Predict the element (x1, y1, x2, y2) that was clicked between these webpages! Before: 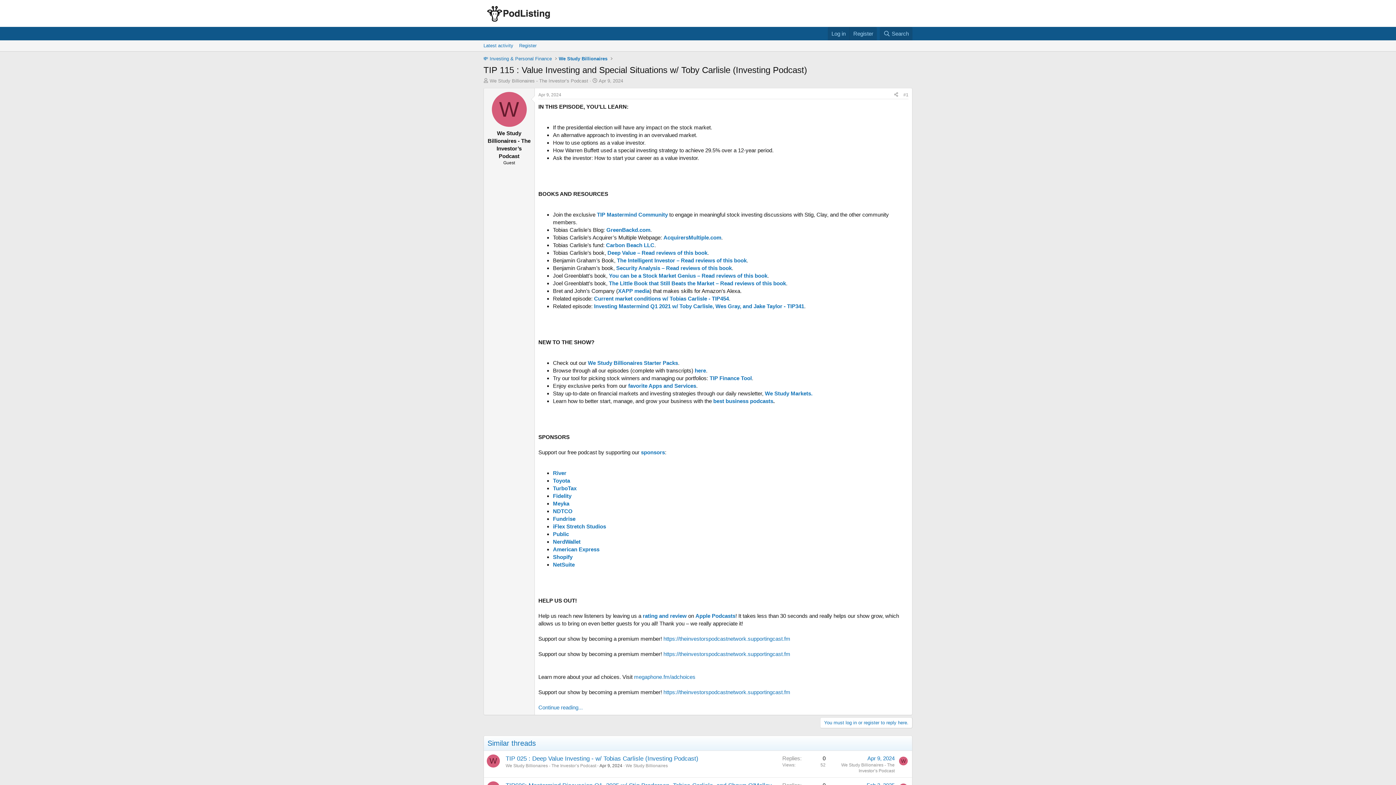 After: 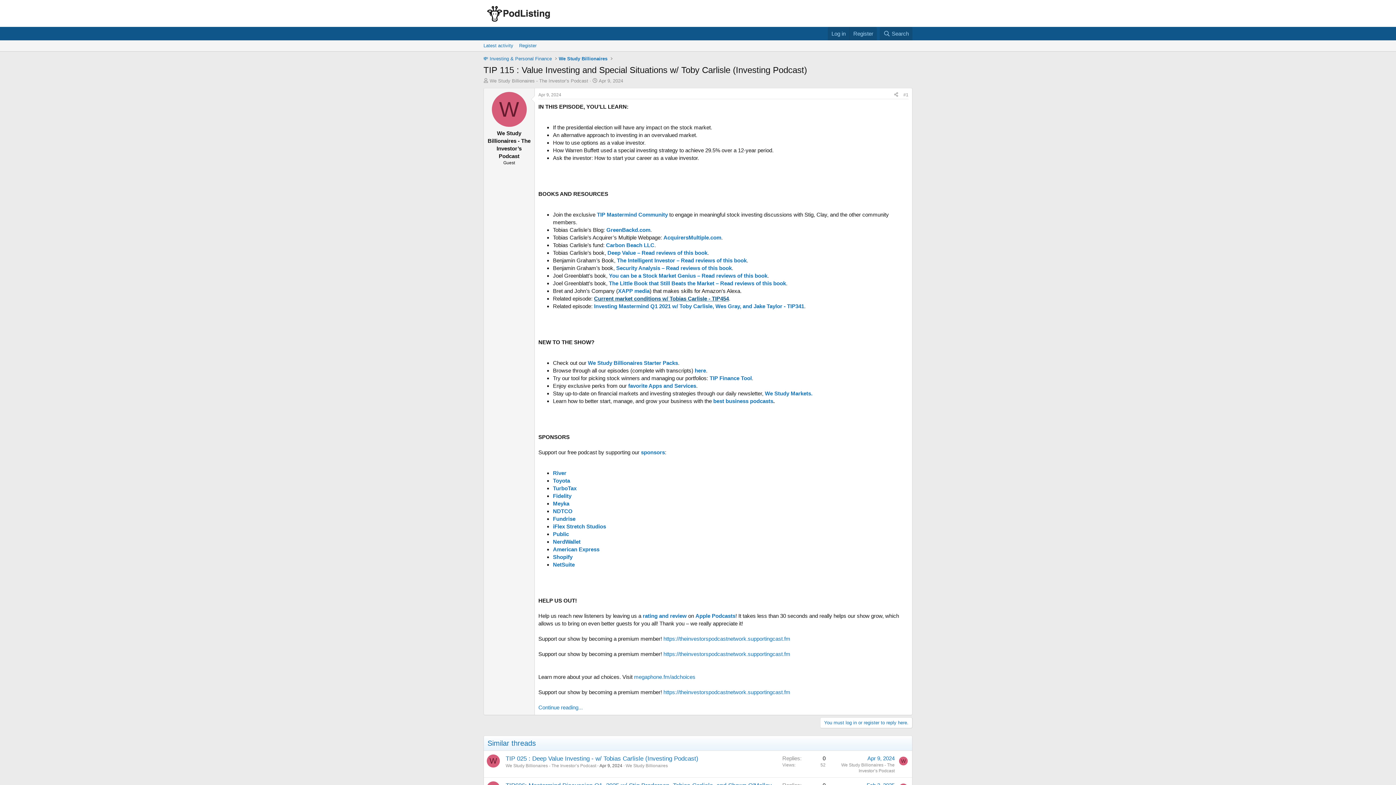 Action: label: Current market conditions w/ Tobias Carlisle - TIP454 bbox: (594, 295, 729, 301)